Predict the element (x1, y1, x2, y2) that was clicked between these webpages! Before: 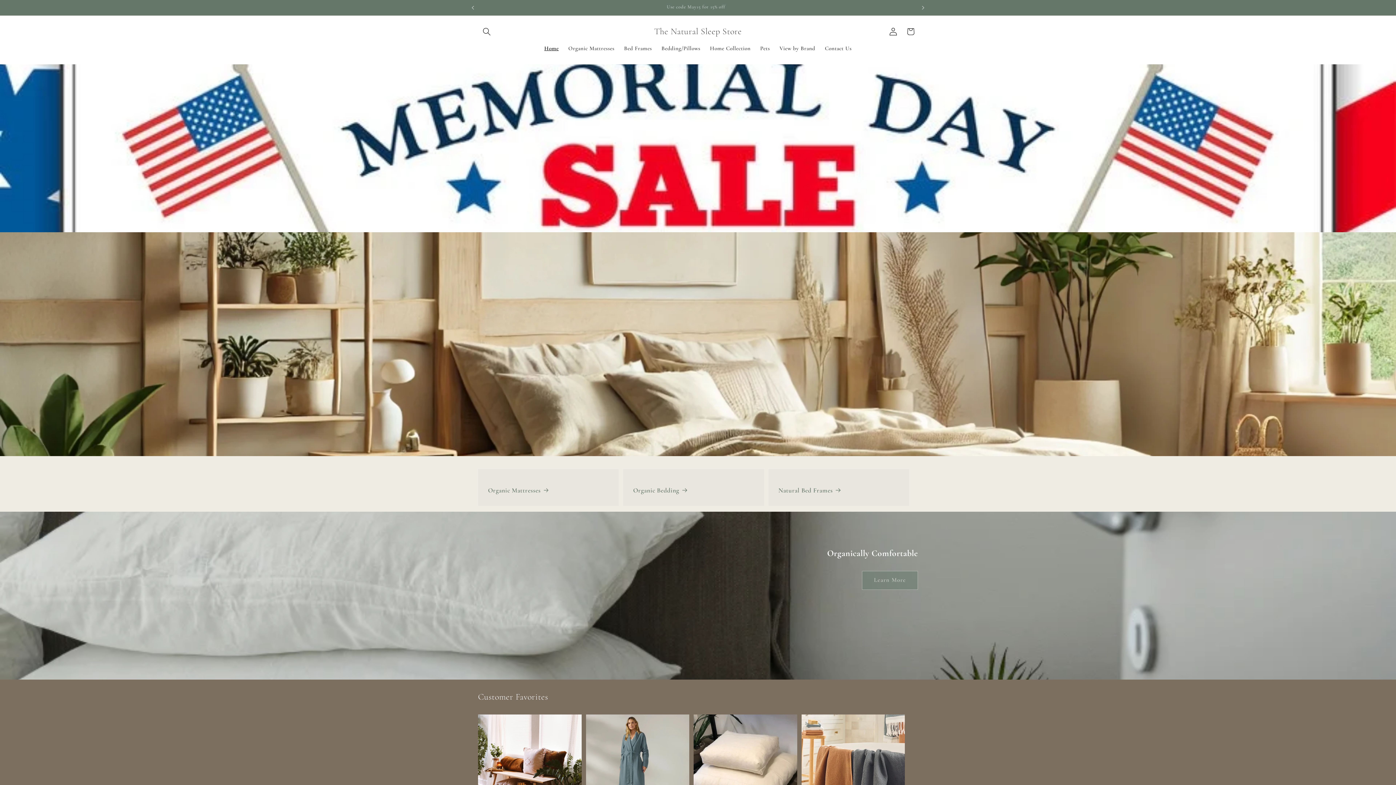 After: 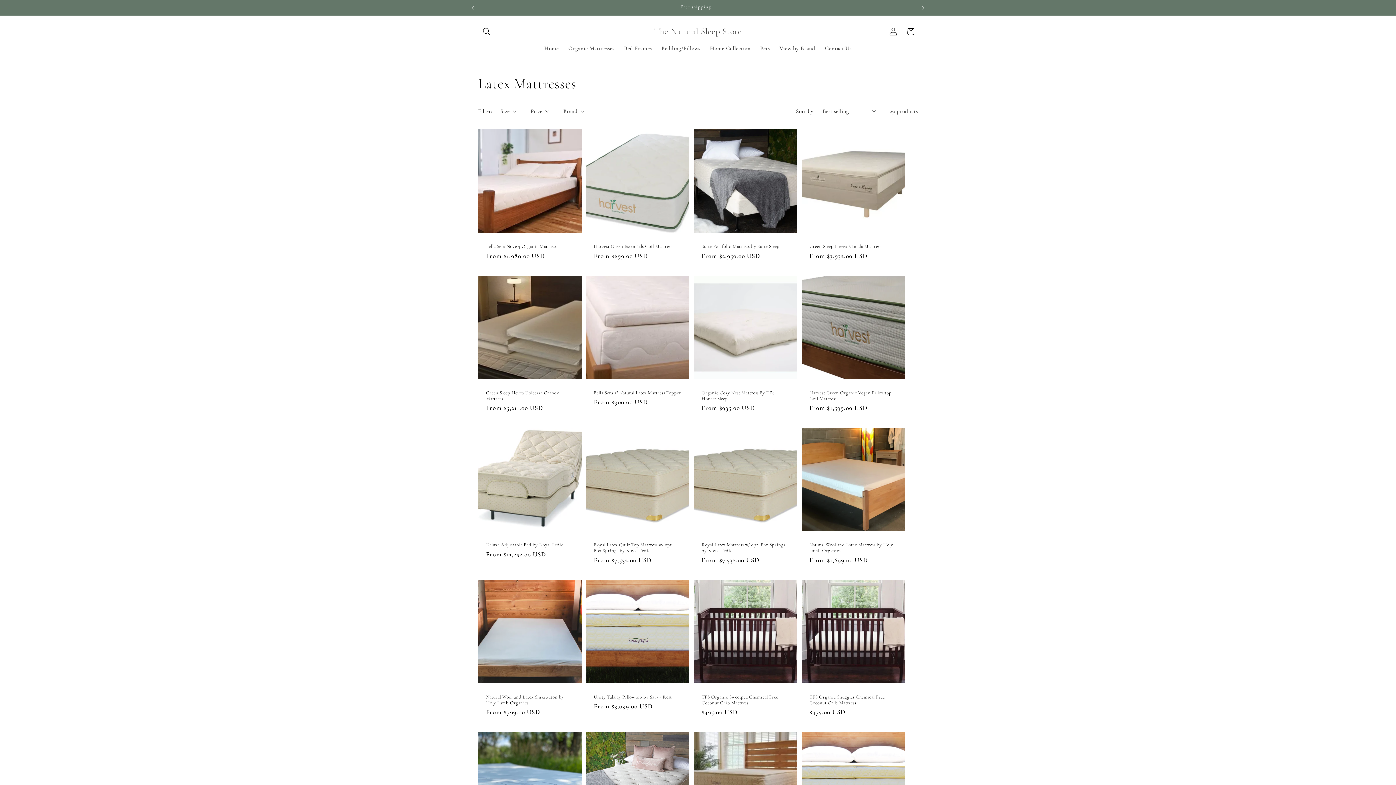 Action: bbox: (488, 485, 548, 496) label: Organic Mattresses
 